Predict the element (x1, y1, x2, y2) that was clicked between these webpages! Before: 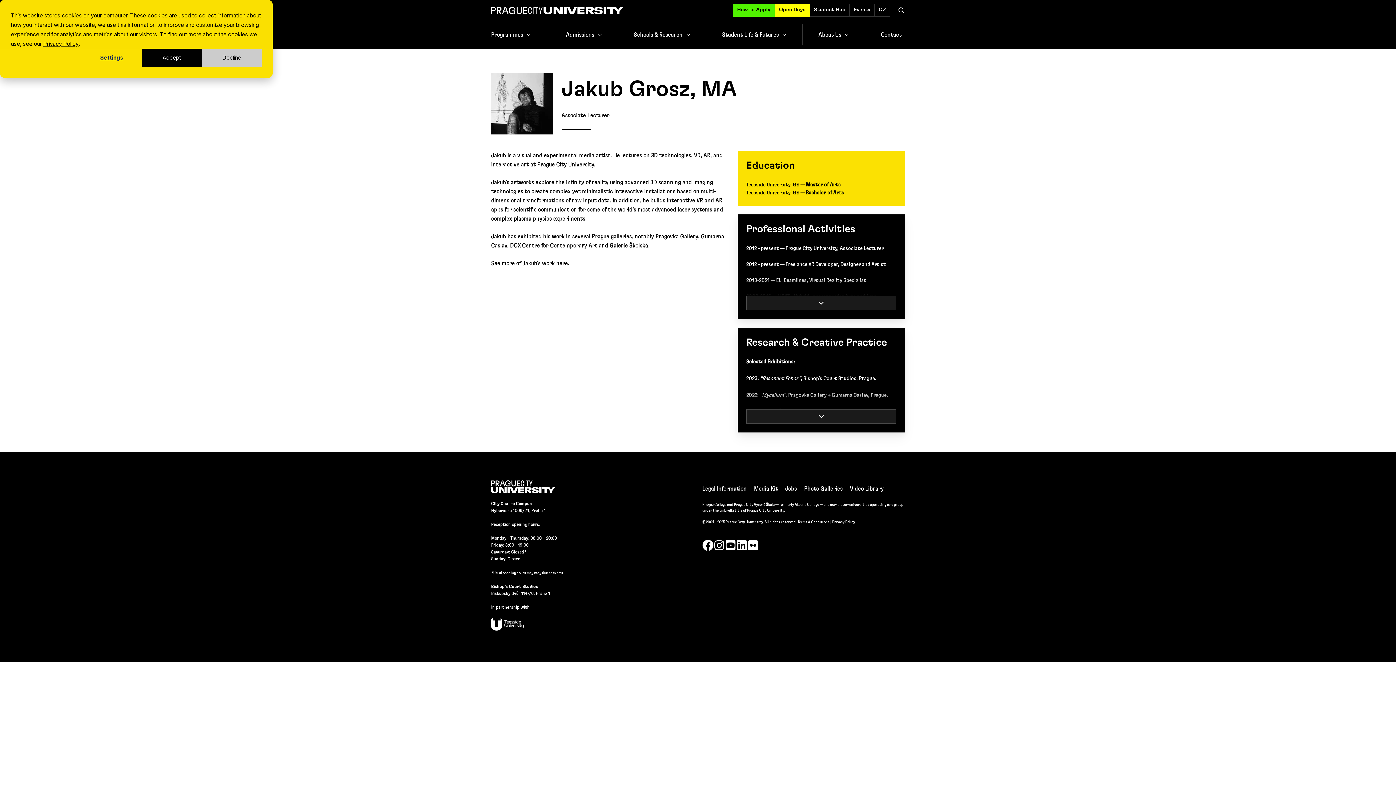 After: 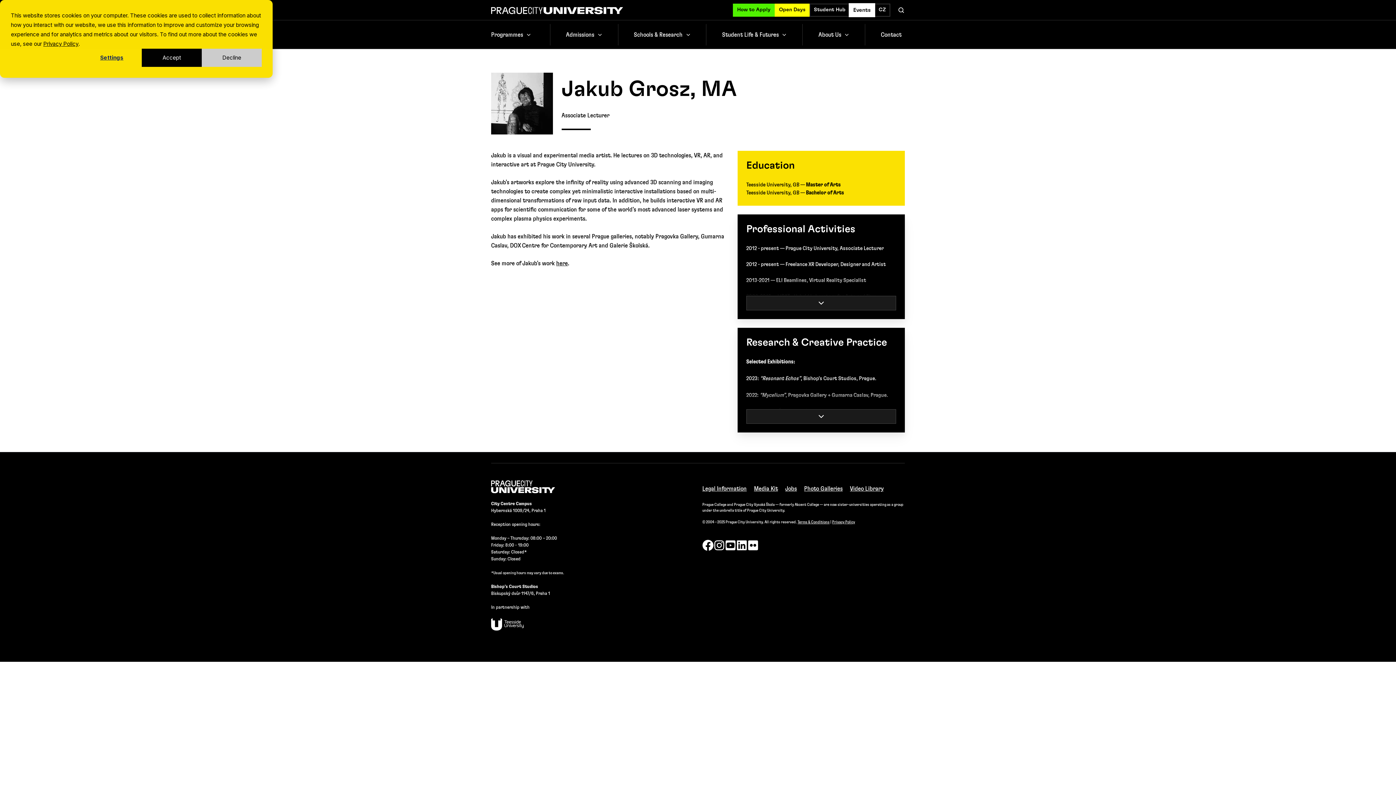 Action: label: Events bbox: (849, 3, 874, 16)